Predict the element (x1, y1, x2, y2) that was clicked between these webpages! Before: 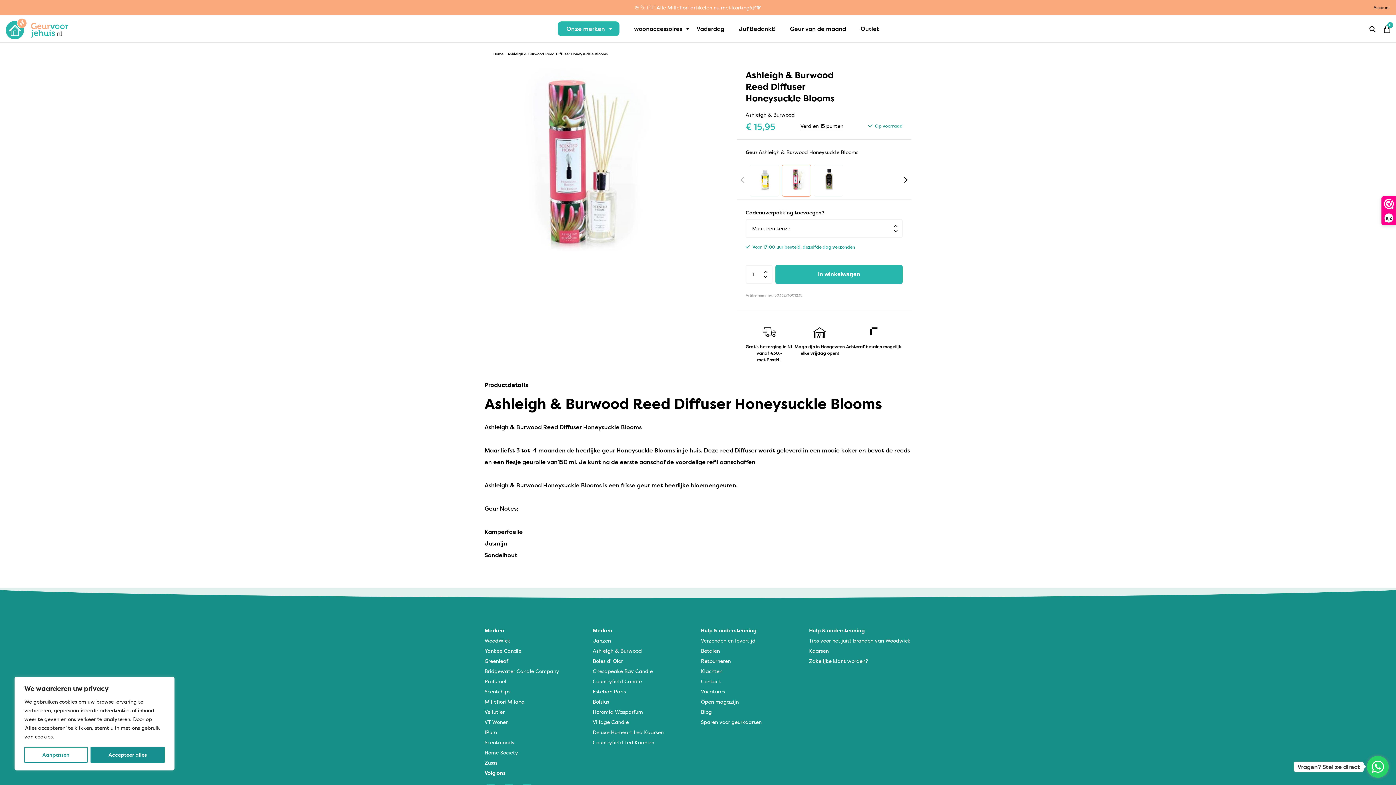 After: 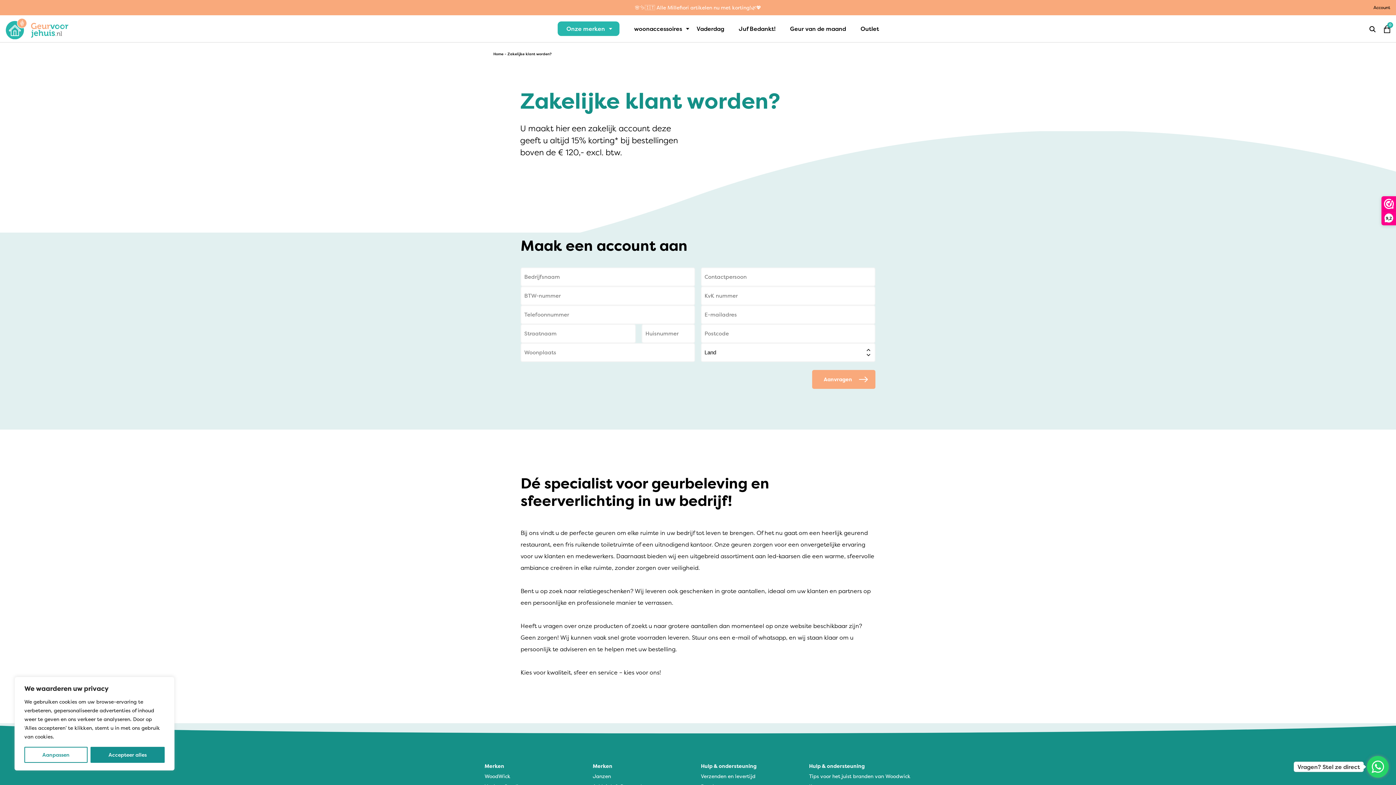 Action: label: Zakelijke klant worden? bbox: (809, 657, 868, 664)